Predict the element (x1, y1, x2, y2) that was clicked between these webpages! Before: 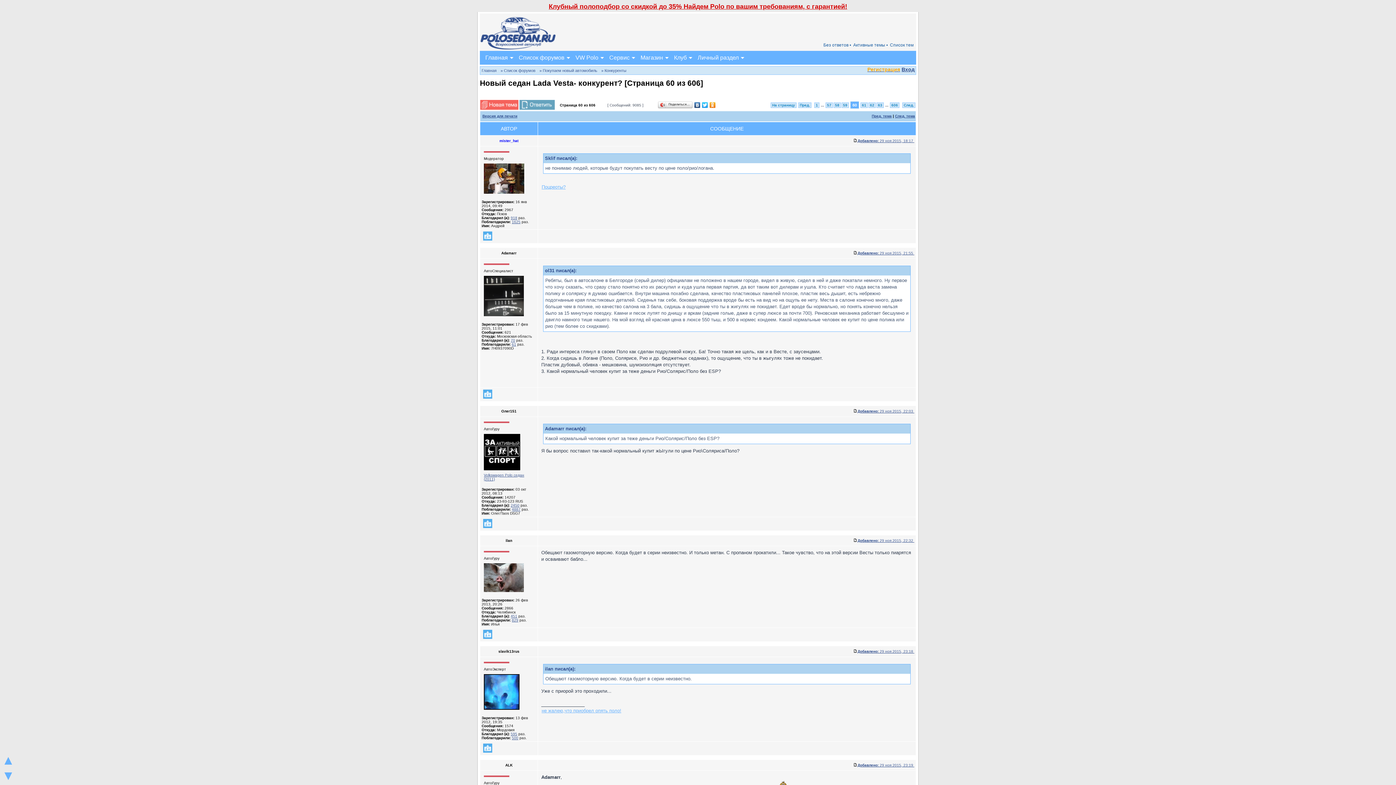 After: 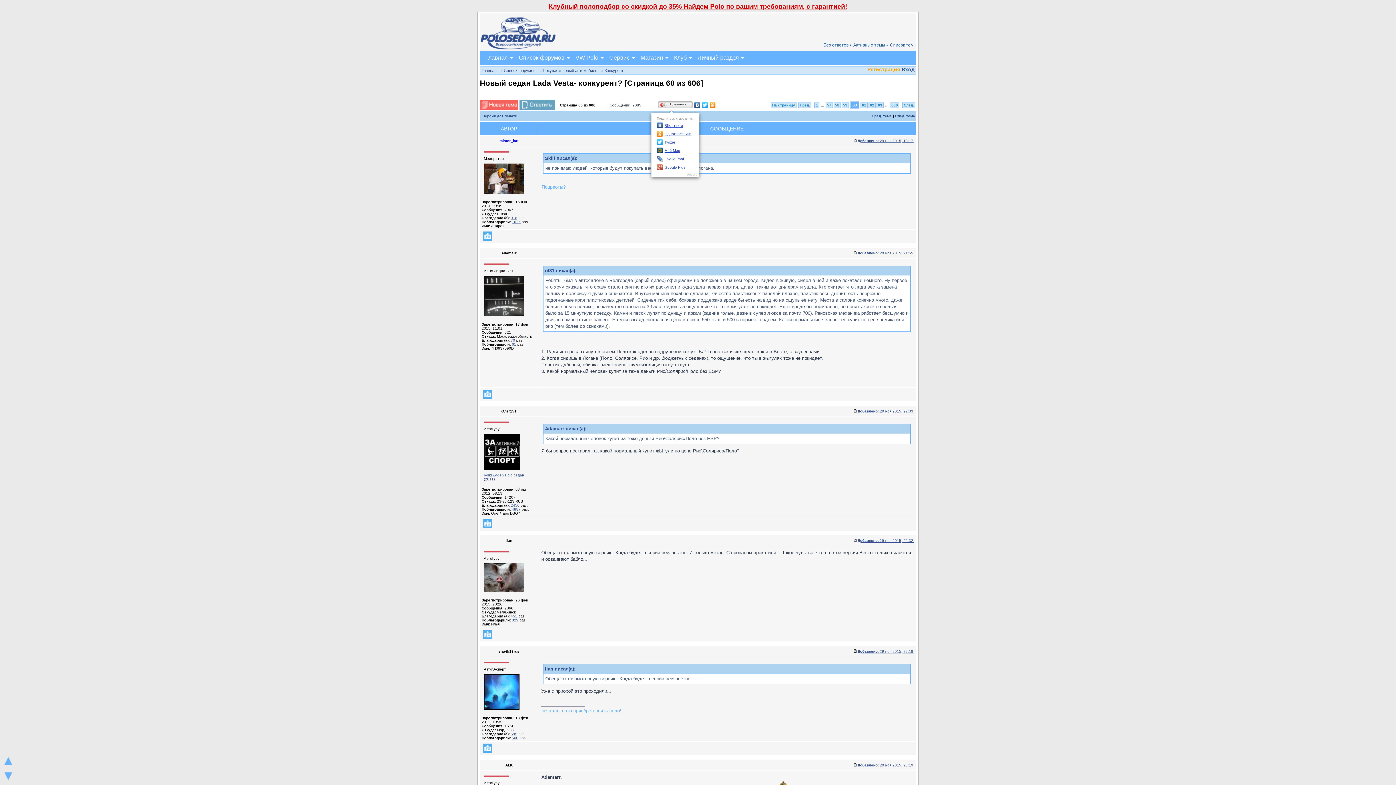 Action: label: Поделиться… bbox: (657, 100, 693, 109)